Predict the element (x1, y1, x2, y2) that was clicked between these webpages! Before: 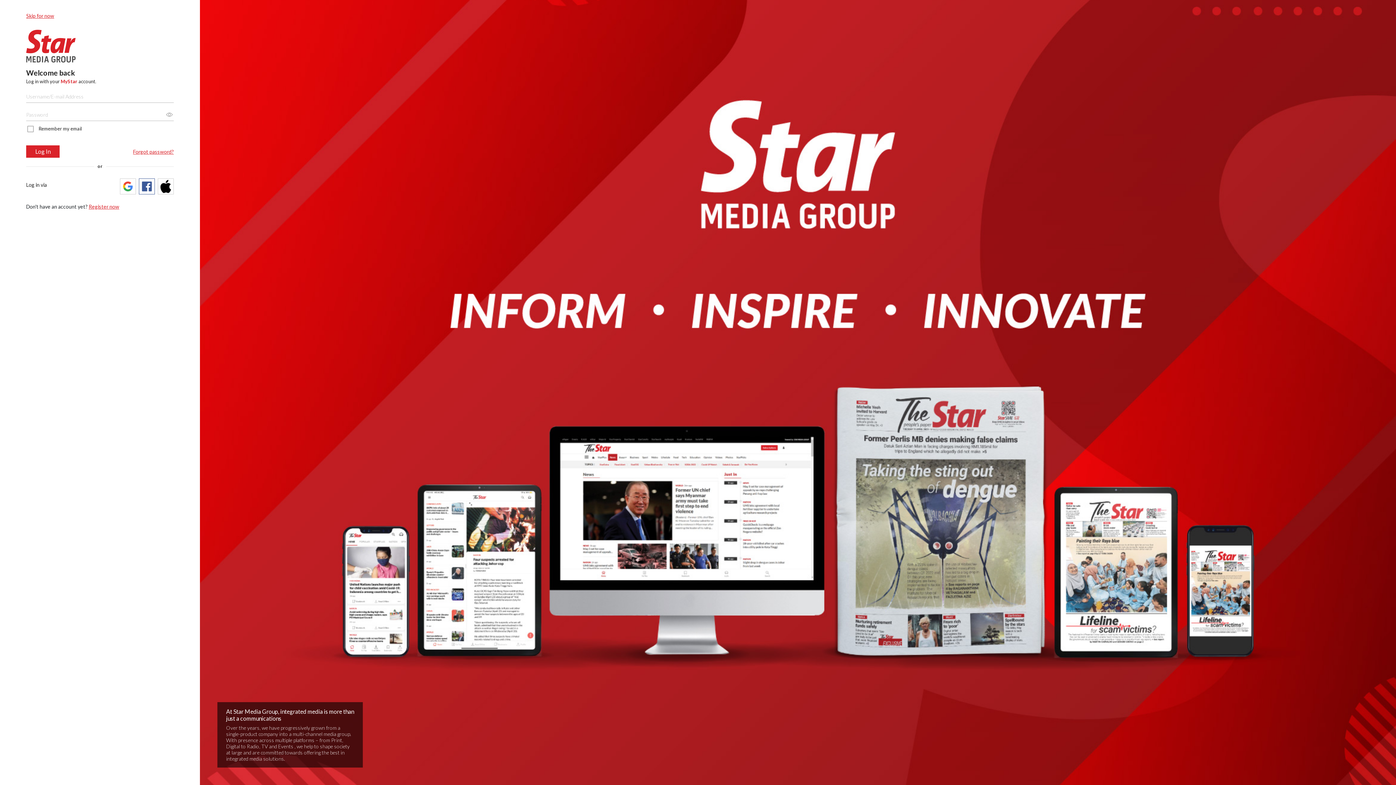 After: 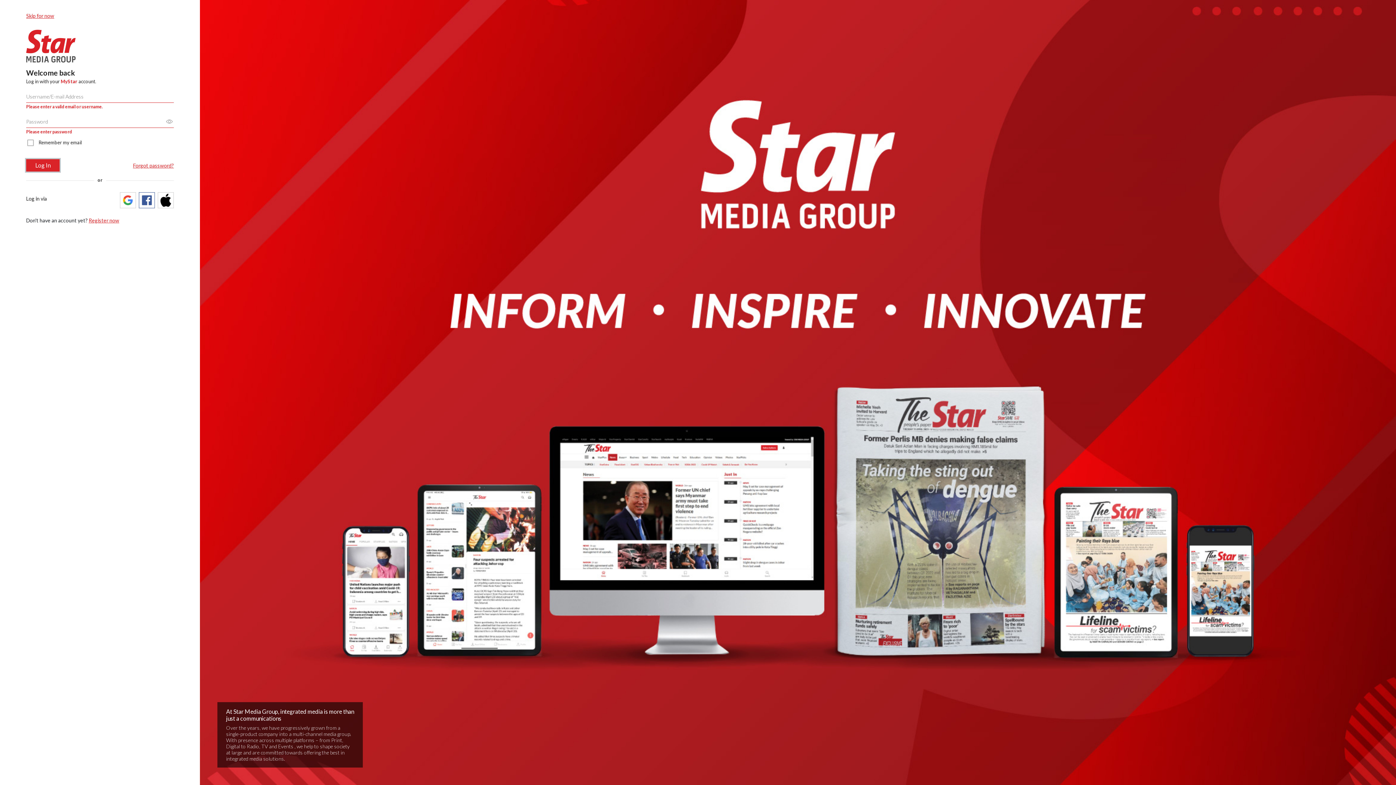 Action: label: Log In bbox: (26, 145, 59, 157)